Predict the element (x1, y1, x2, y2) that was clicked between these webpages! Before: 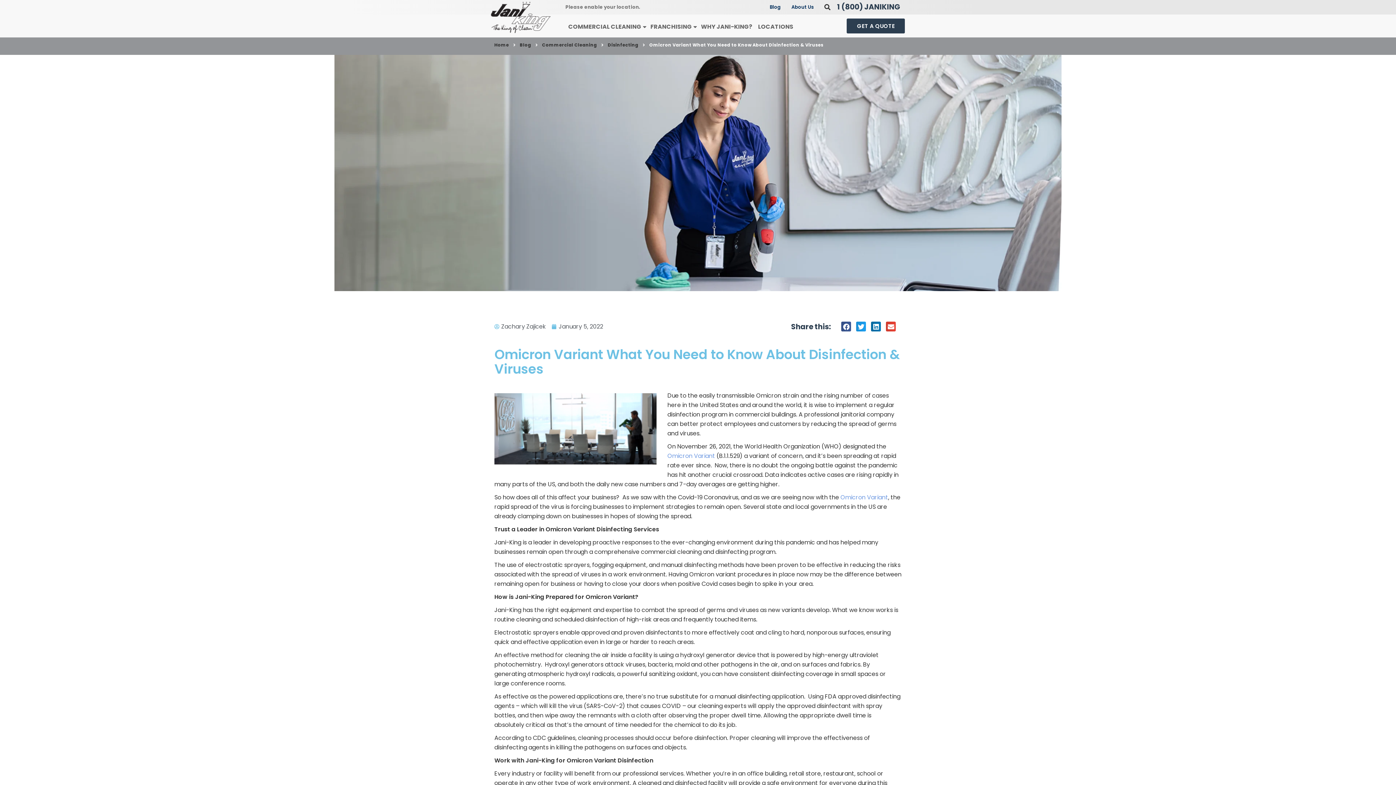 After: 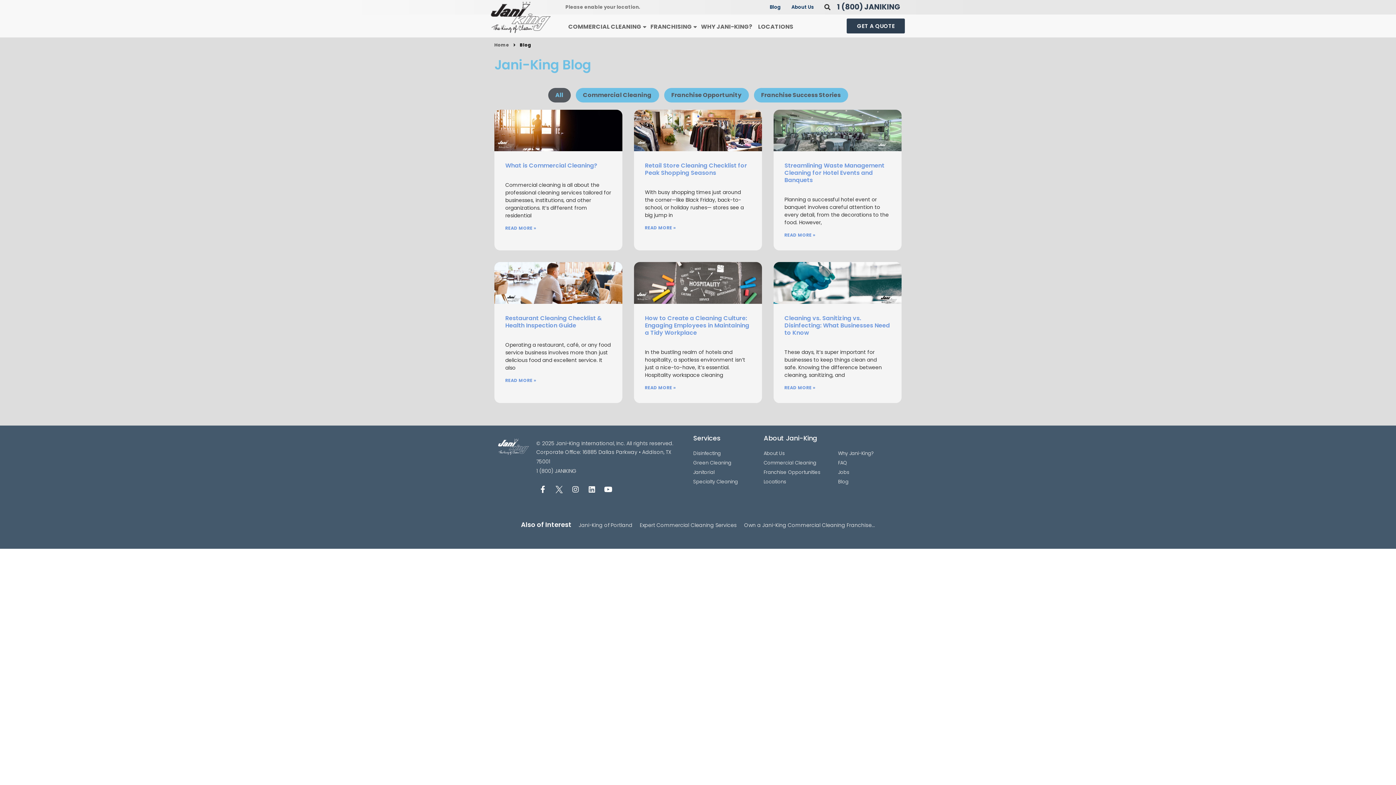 Action: label: Blog bbox: (769, 3, 781, 10)